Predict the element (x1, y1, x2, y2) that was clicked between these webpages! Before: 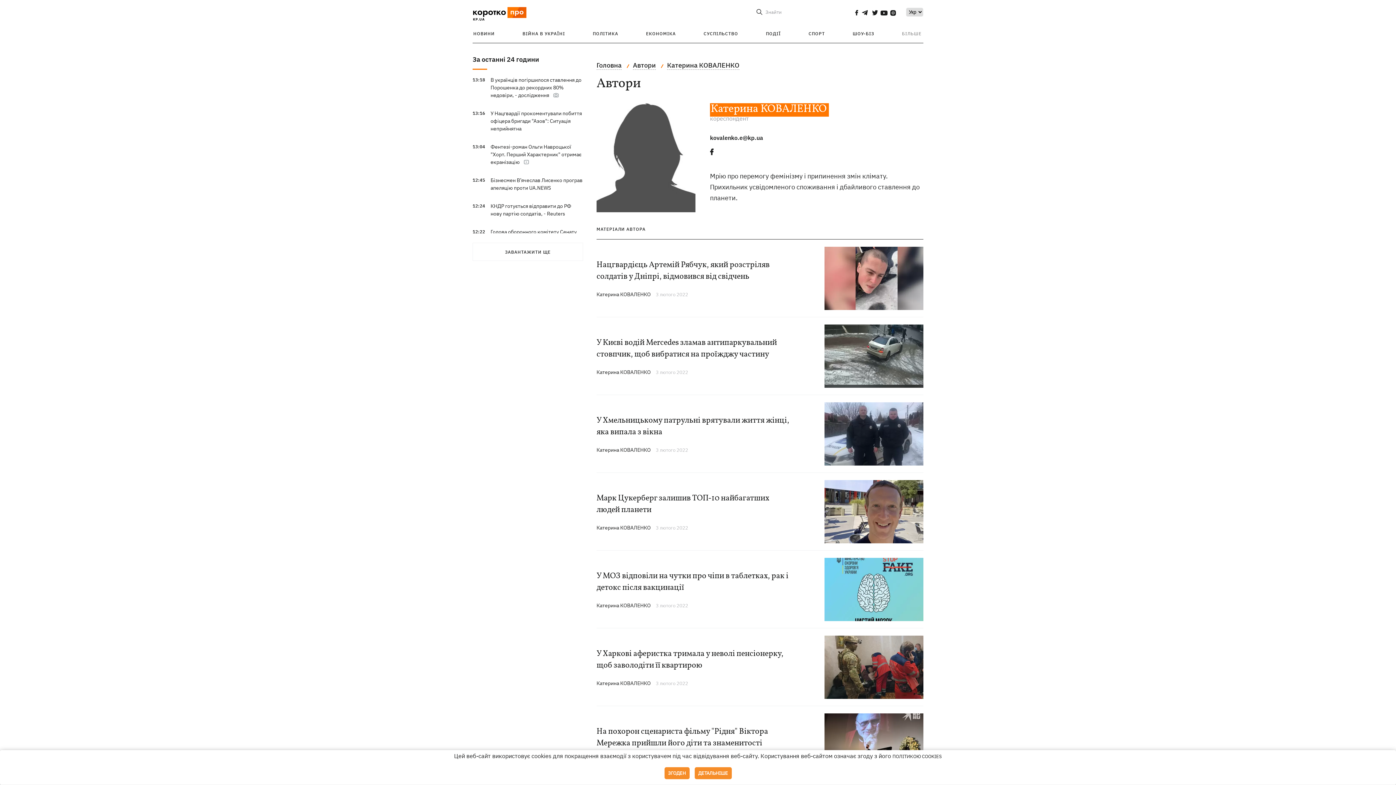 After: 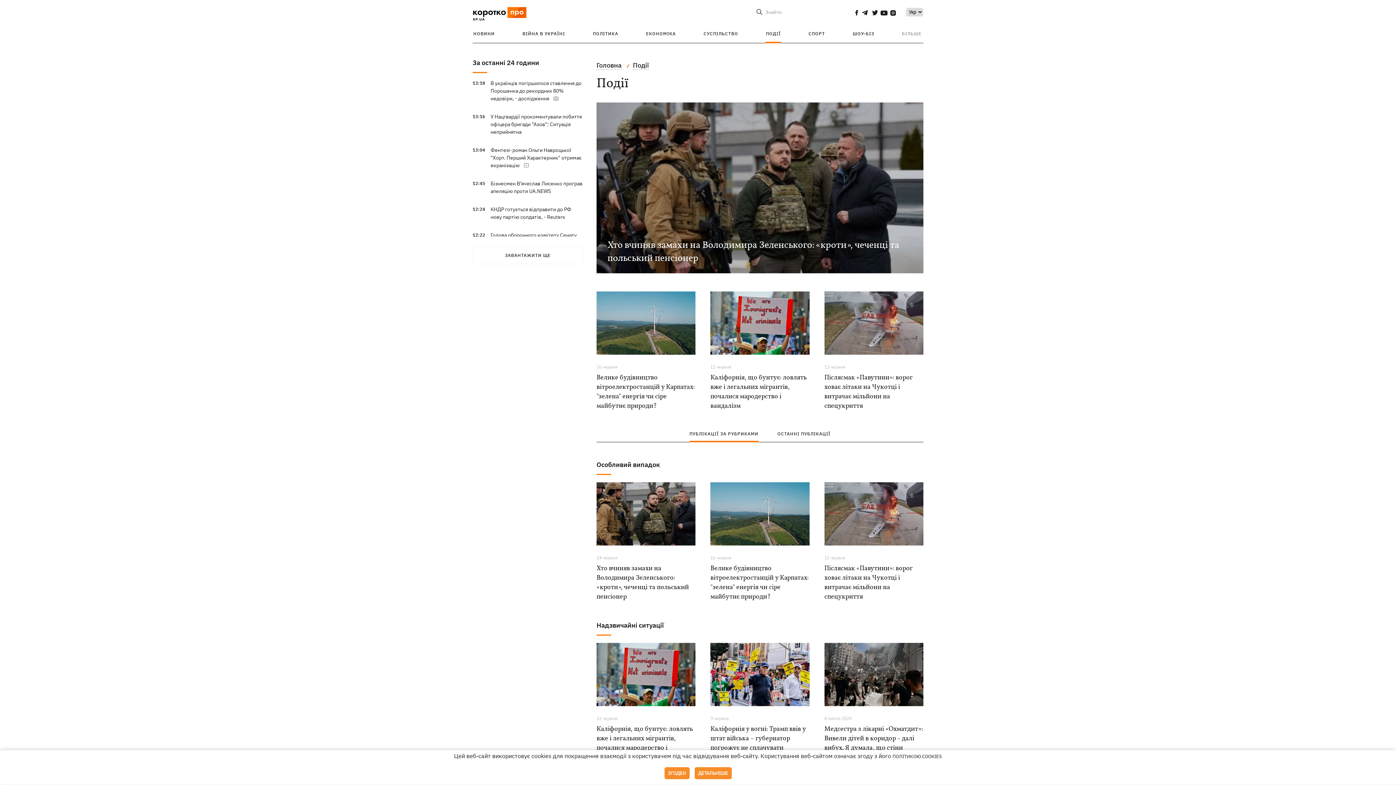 Action: label: ПОДІЇ bbox: (766, 30, 781, 36)